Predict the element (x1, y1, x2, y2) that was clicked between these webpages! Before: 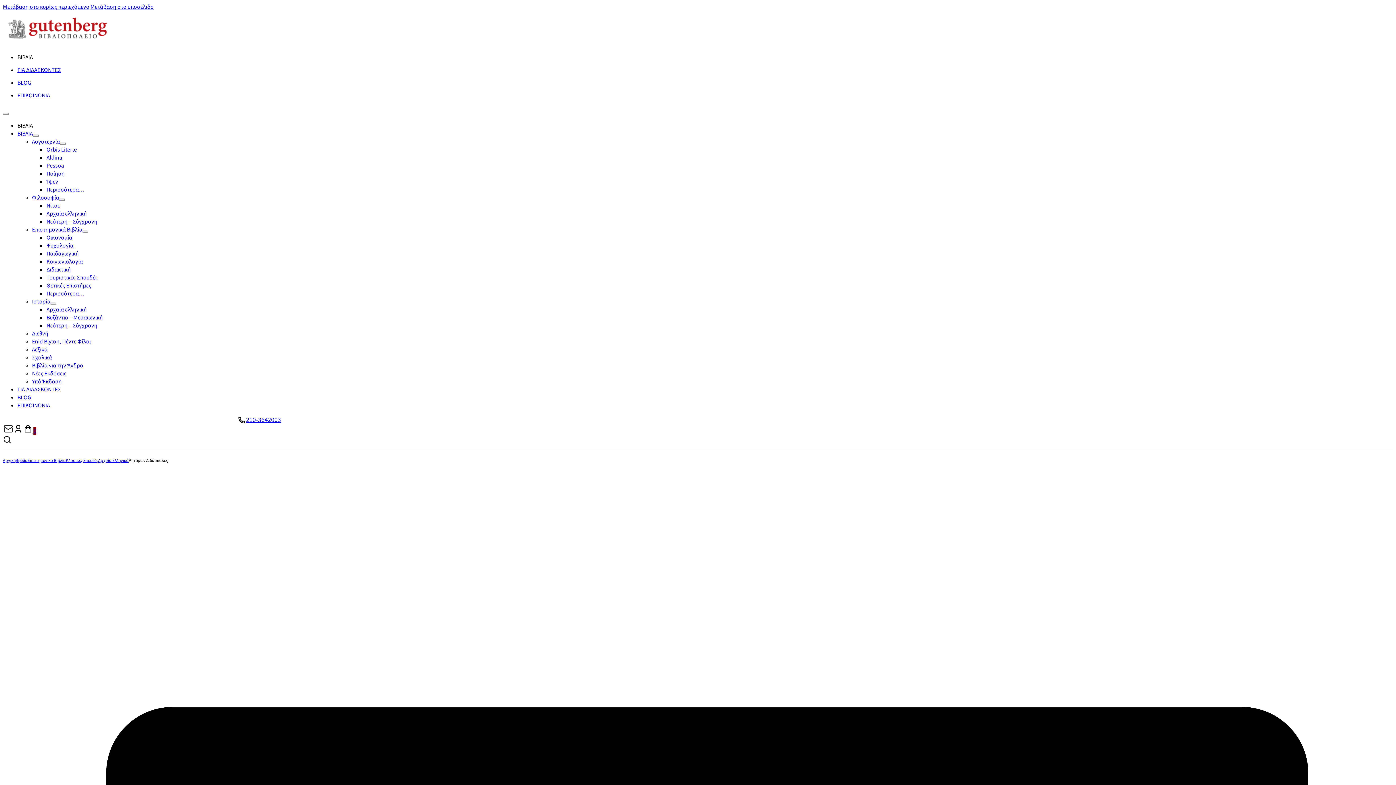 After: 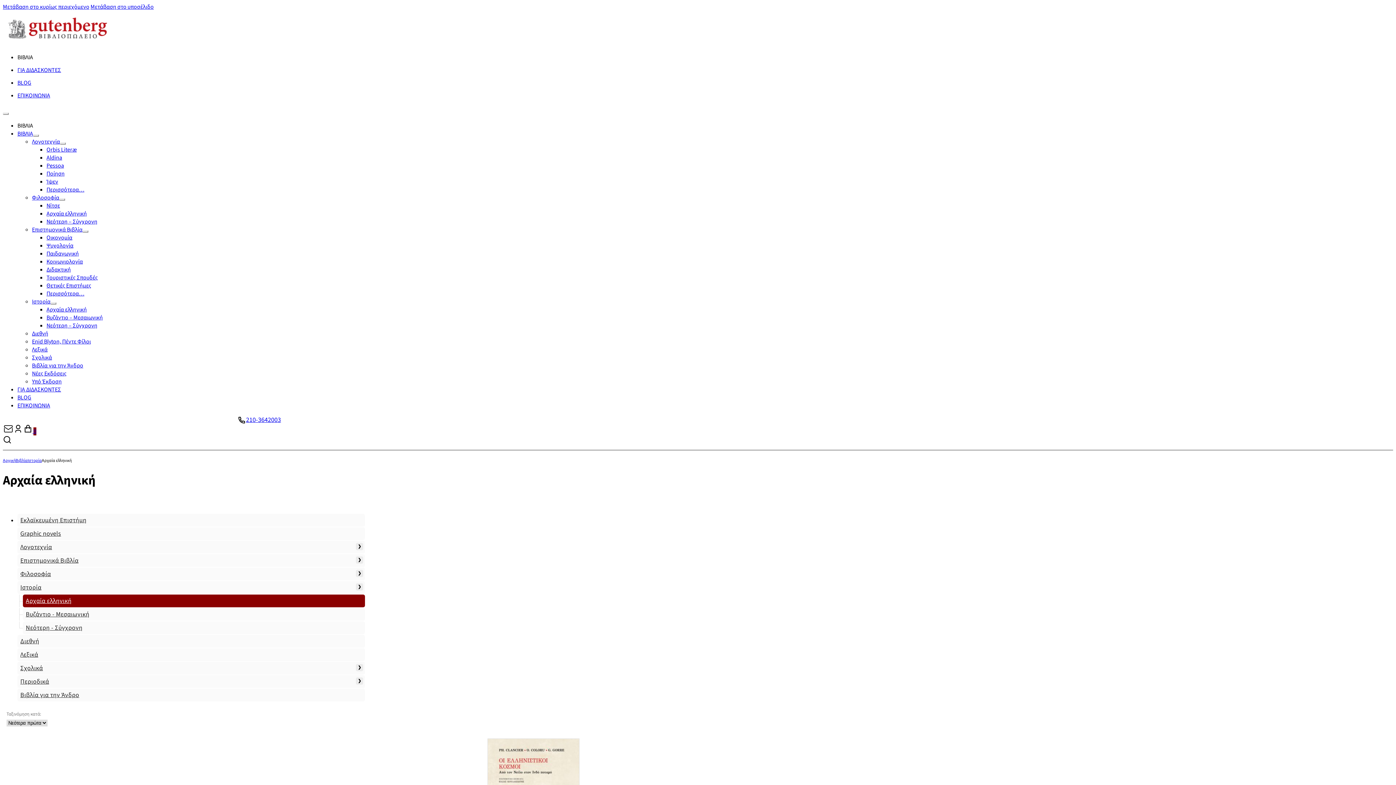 Action: bbox: (46, 305, 86, 313) label: Αρχαία ελληνική